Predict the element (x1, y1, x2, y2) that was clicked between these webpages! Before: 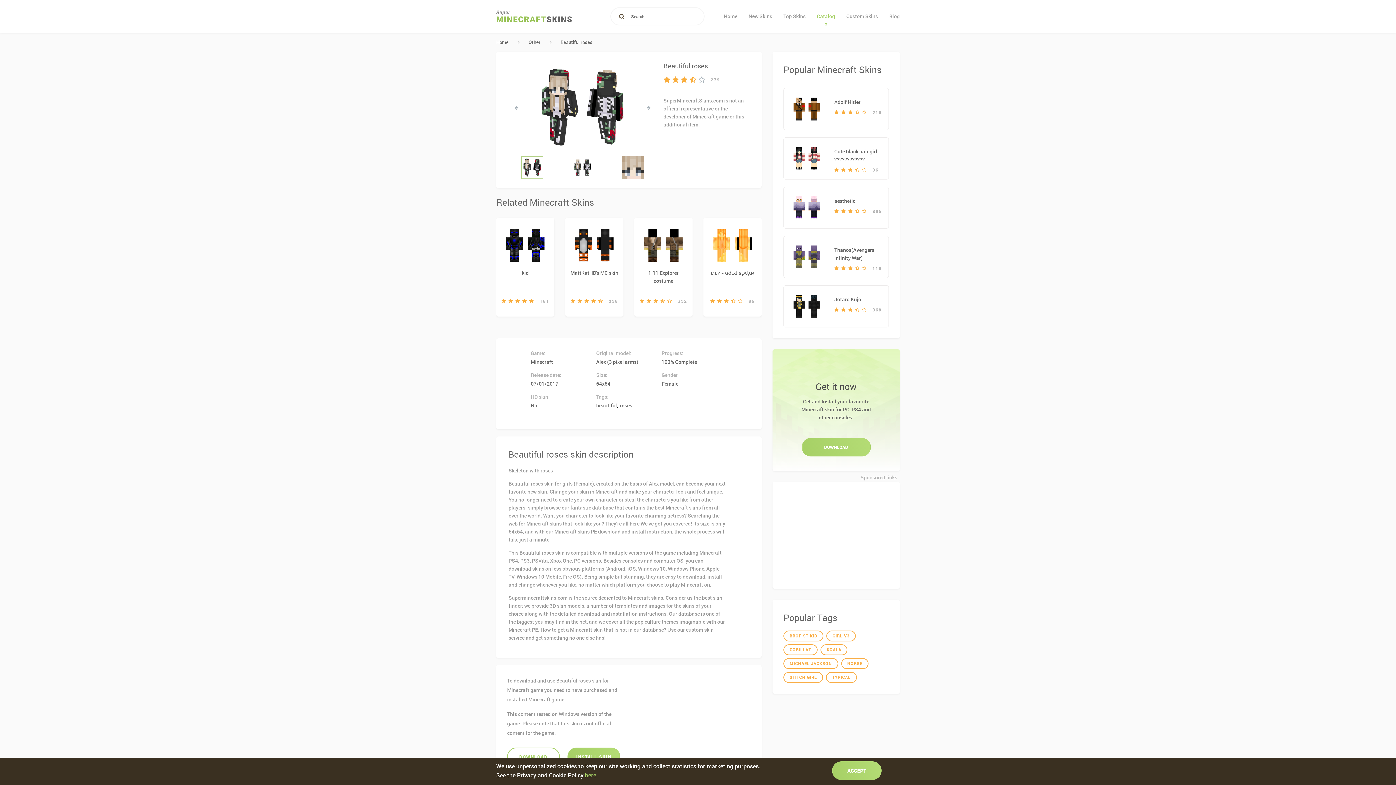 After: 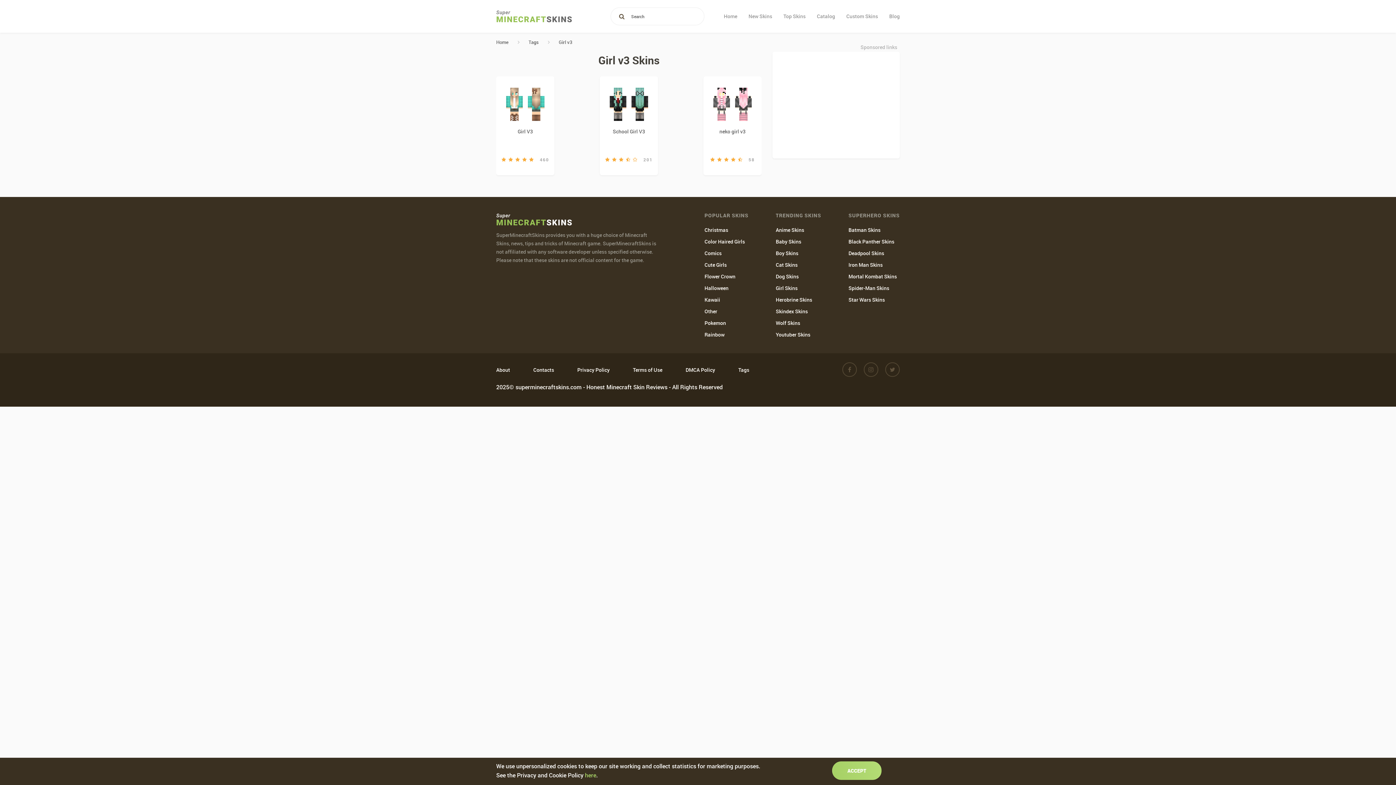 Action: label: GIRL V3 bbox: (826, 630, 855, 641)